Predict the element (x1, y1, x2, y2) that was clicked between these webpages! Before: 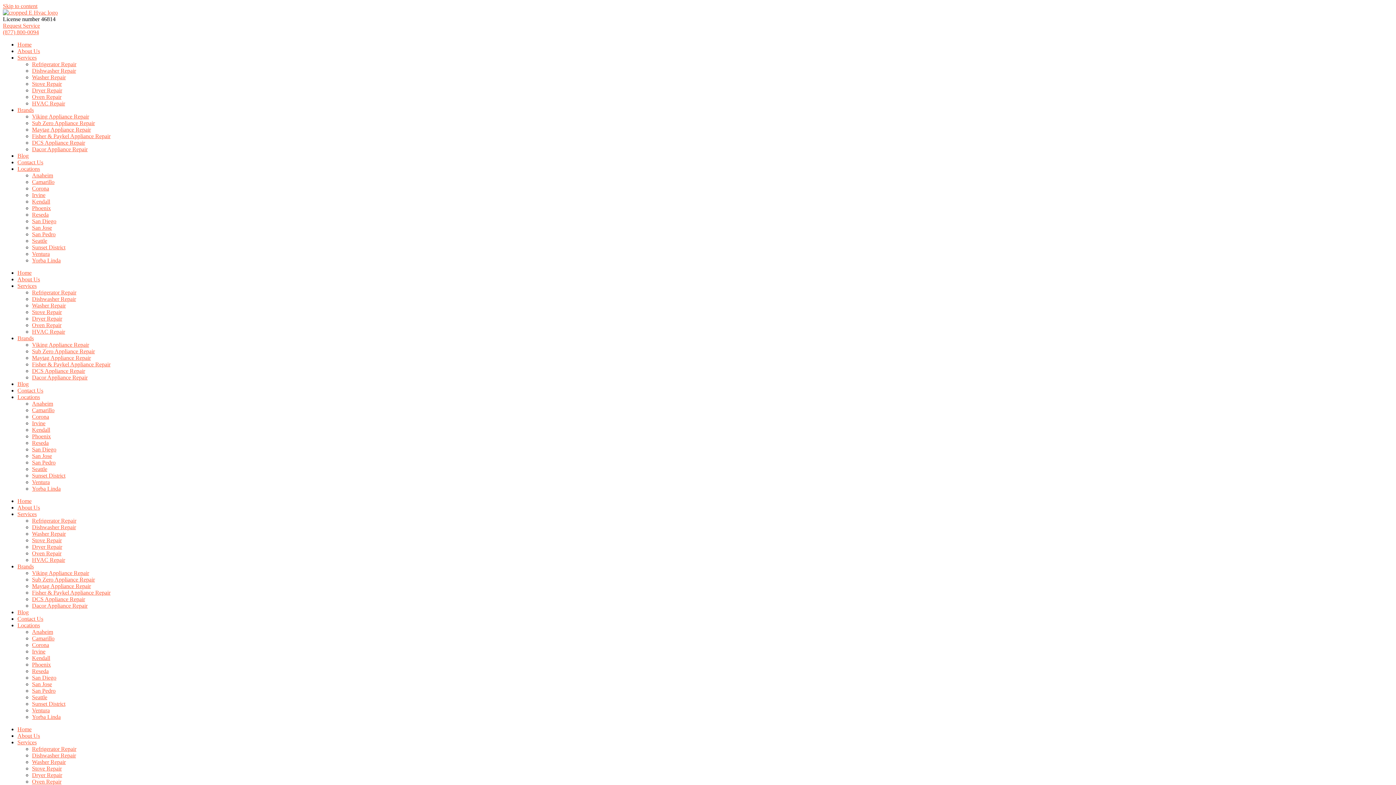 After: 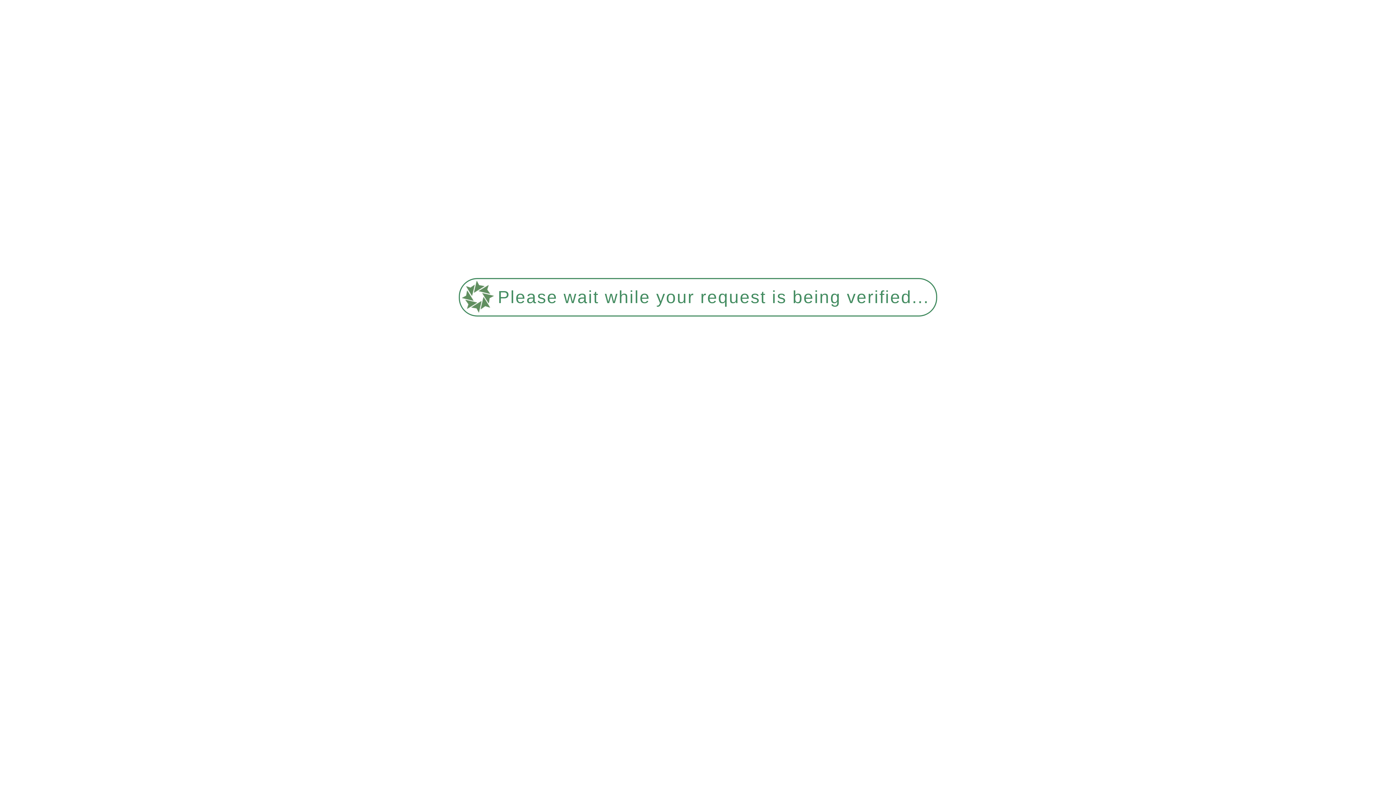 Action: bbox: (17, 152, 28, 158) label: Blog